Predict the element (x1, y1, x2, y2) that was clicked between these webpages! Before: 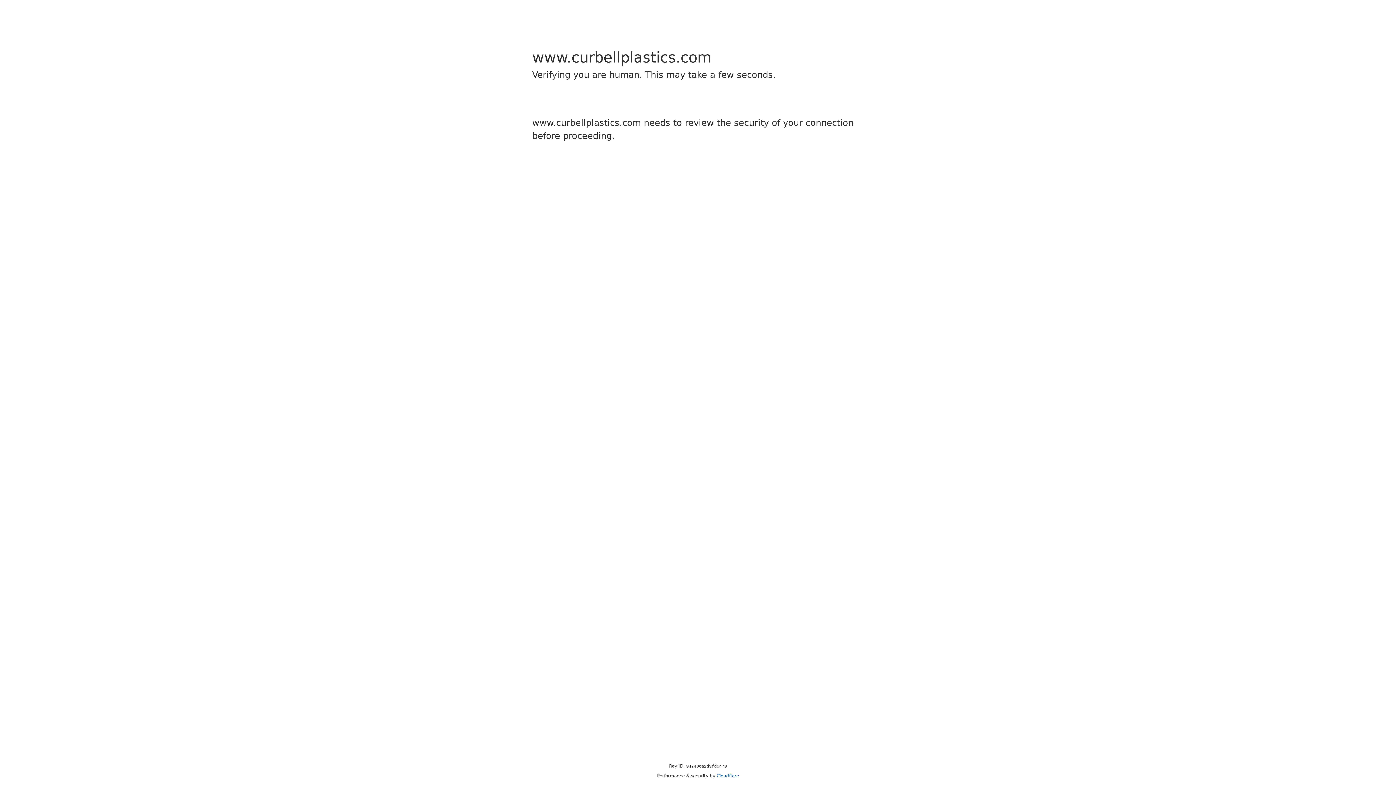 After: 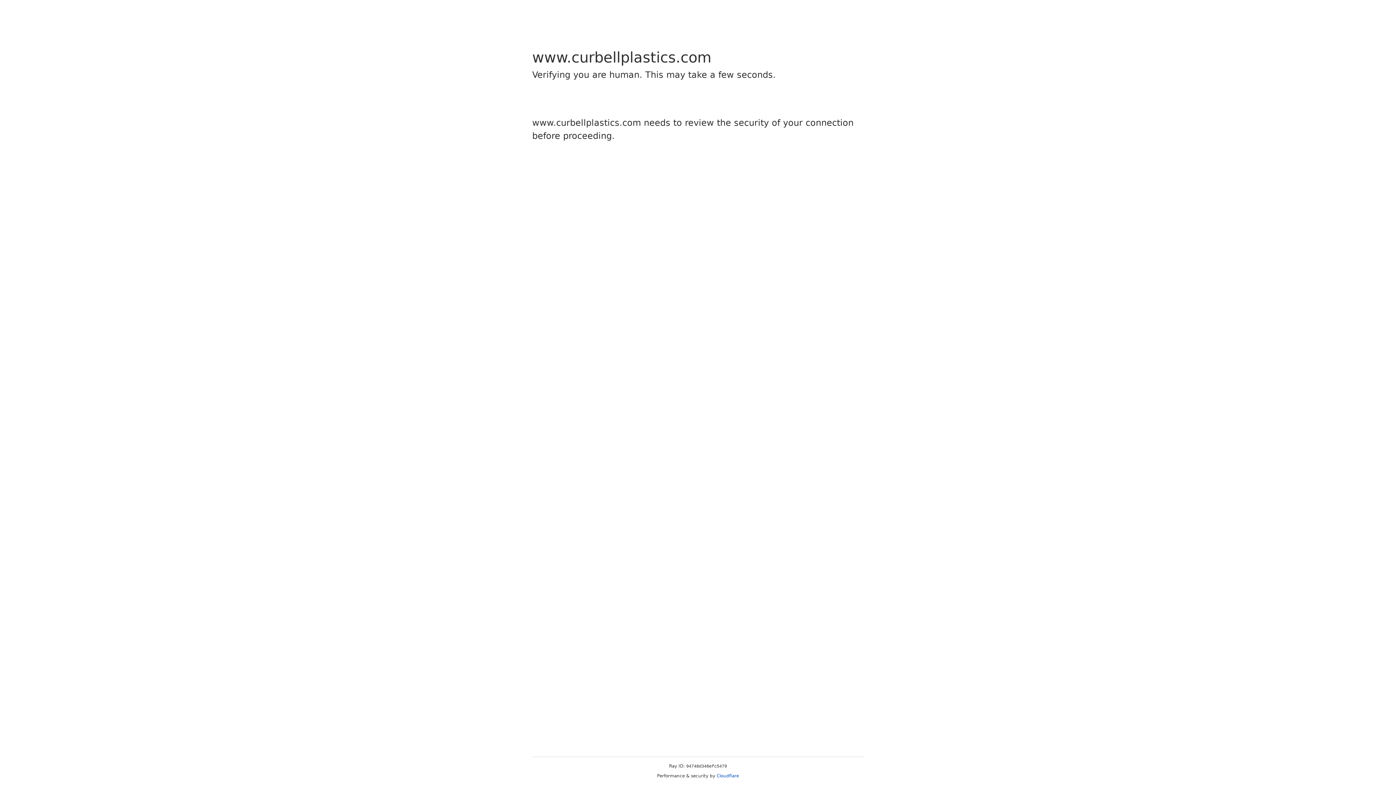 Action: bbox: (716, 773, 739, 778) label: Cloudflare